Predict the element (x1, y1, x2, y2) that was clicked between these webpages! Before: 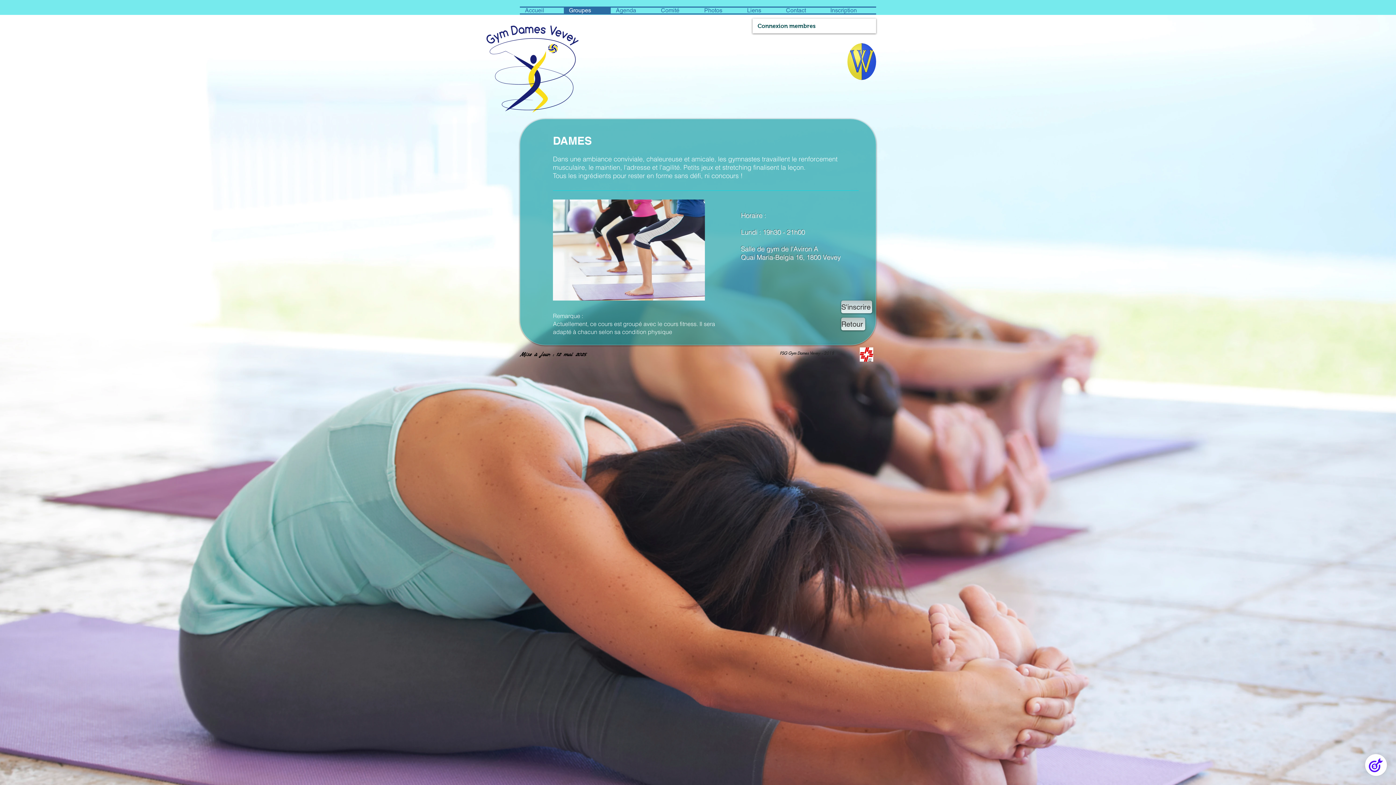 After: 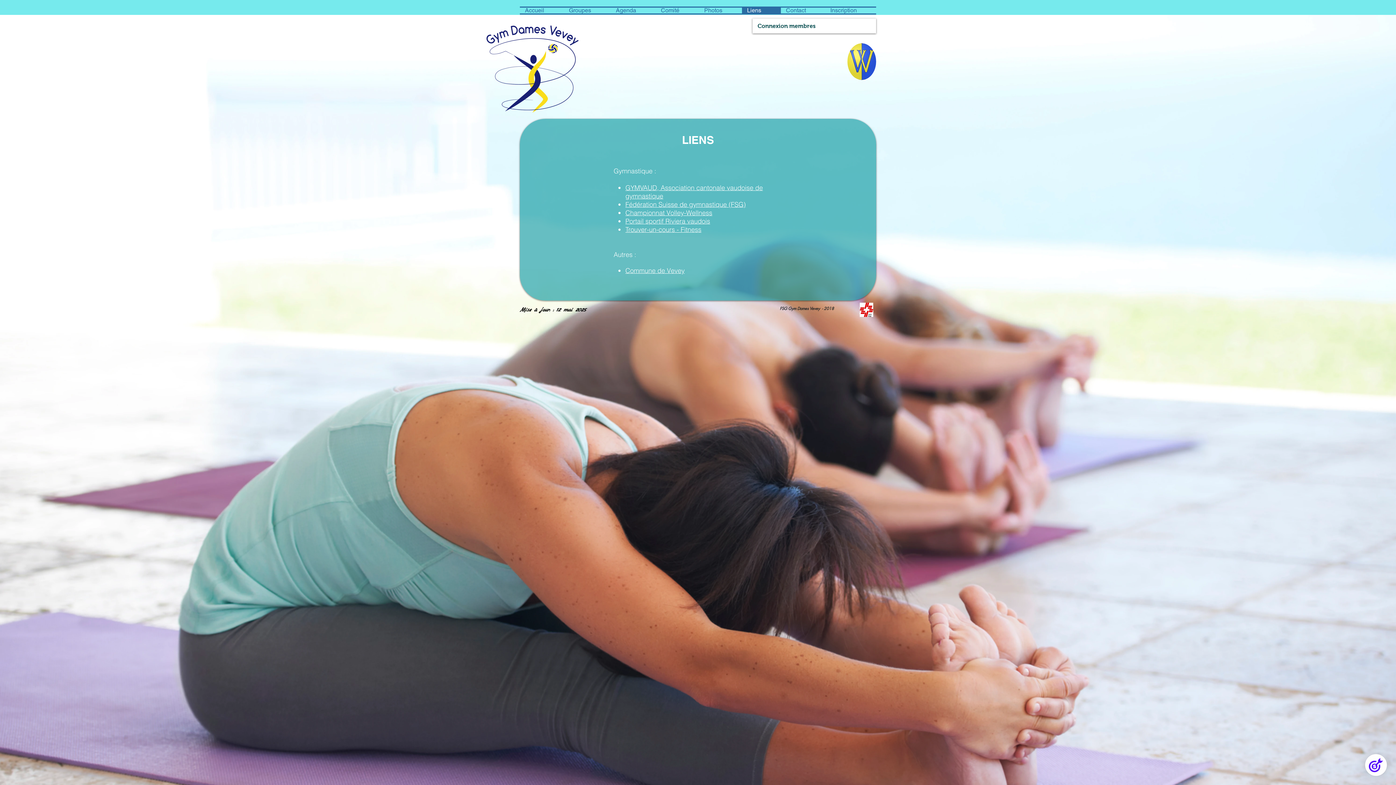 Action: label: Liens bbox: (742, 7, 781, 13)